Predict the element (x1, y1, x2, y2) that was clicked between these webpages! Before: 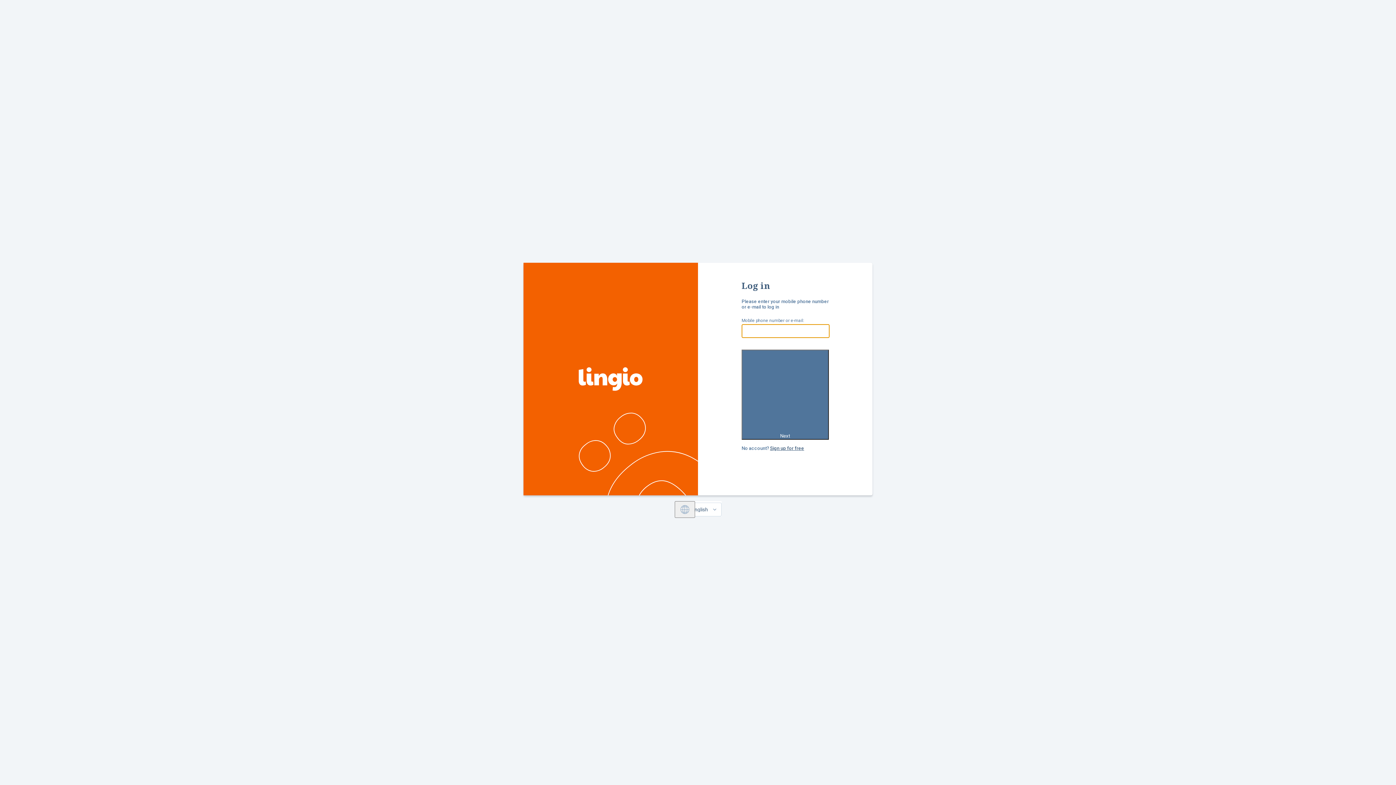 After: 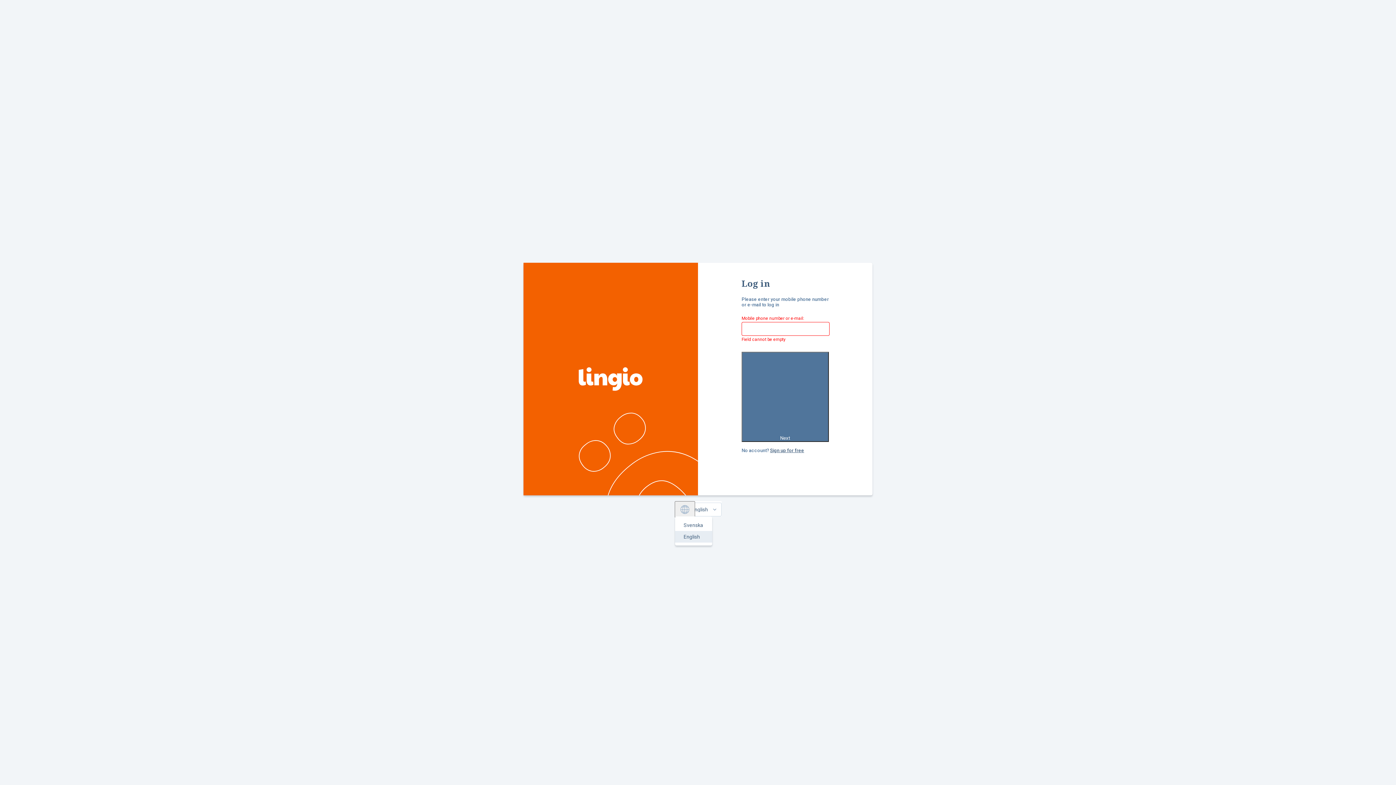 Action: bbox: (674, 501, 695, 518)